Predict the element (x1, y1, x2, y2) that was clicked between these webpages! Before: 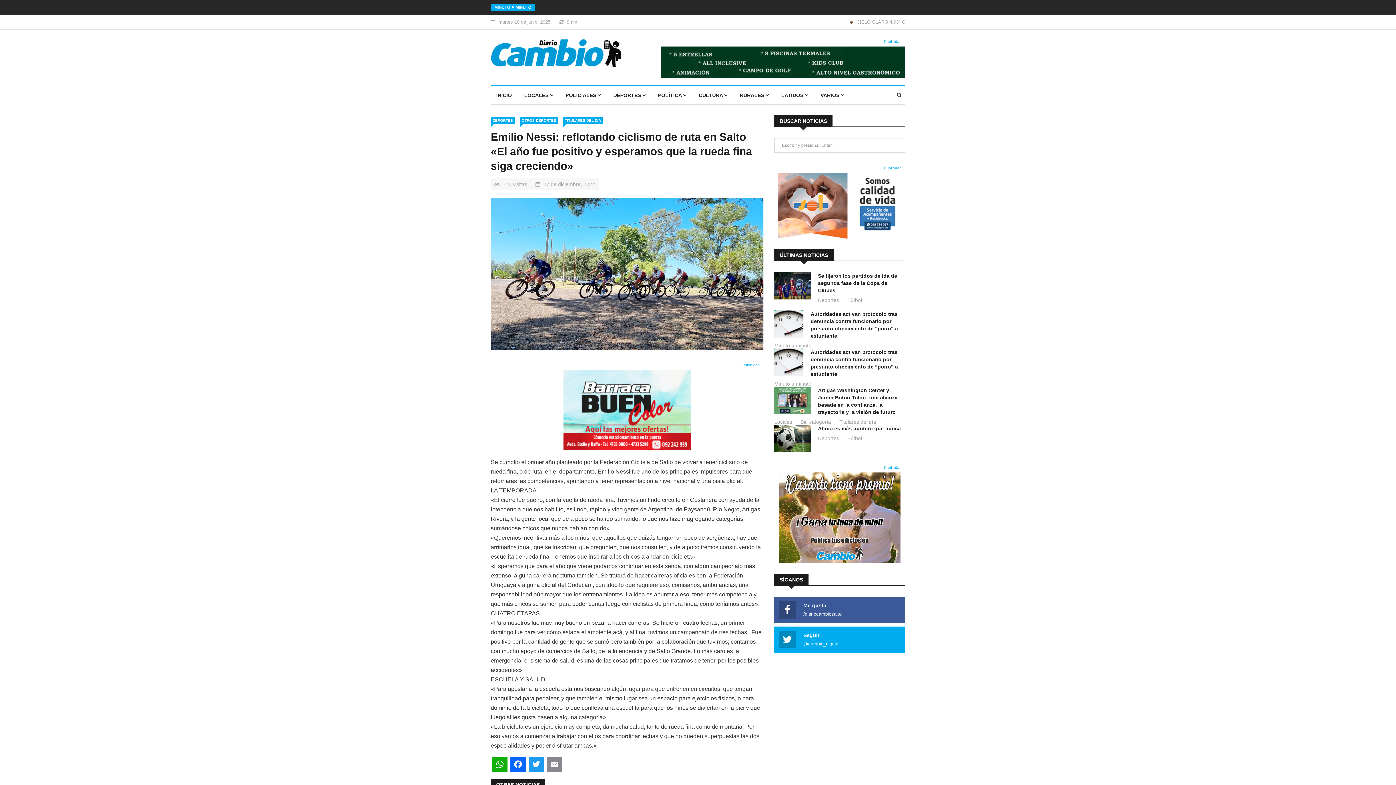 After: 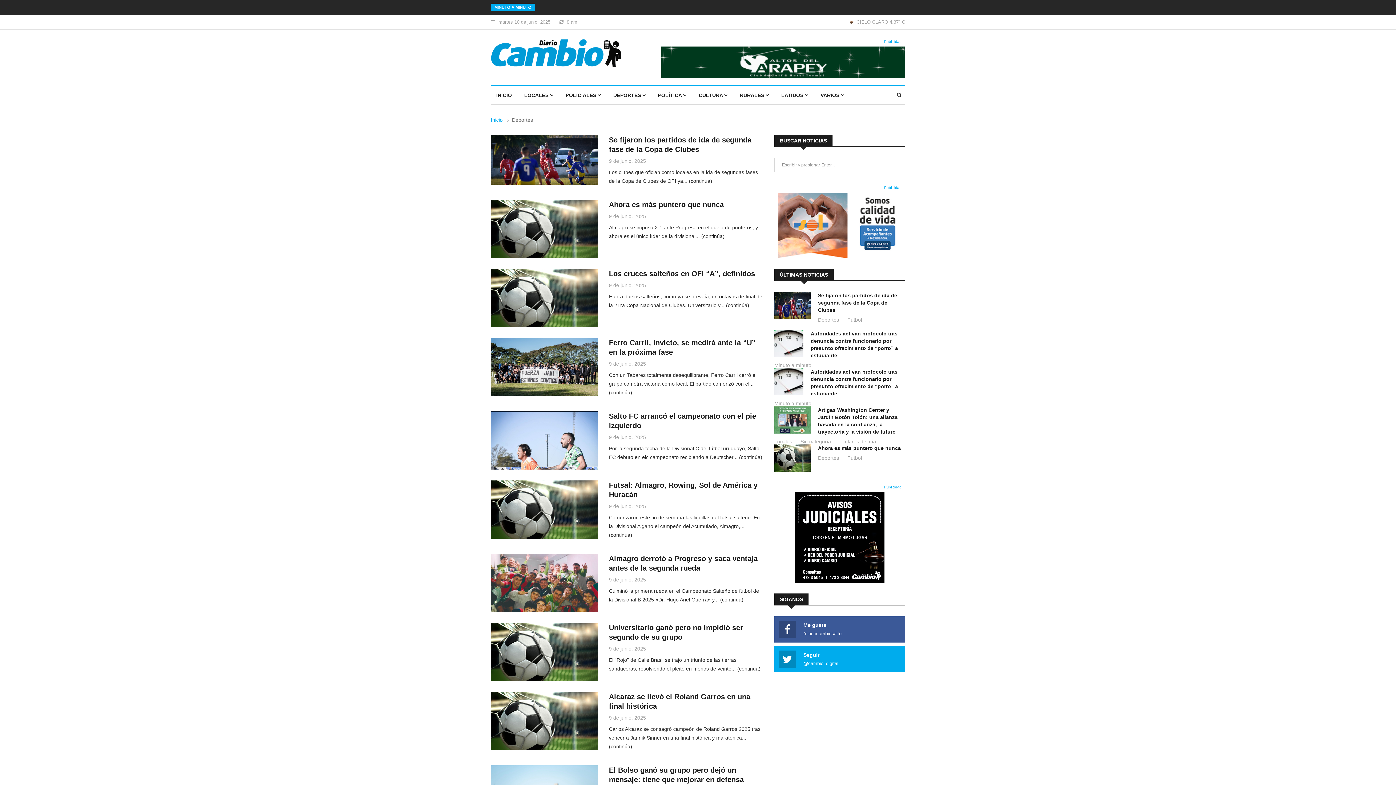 Action: bbox: (608, 86, 651, 104) label: DEPORTES 